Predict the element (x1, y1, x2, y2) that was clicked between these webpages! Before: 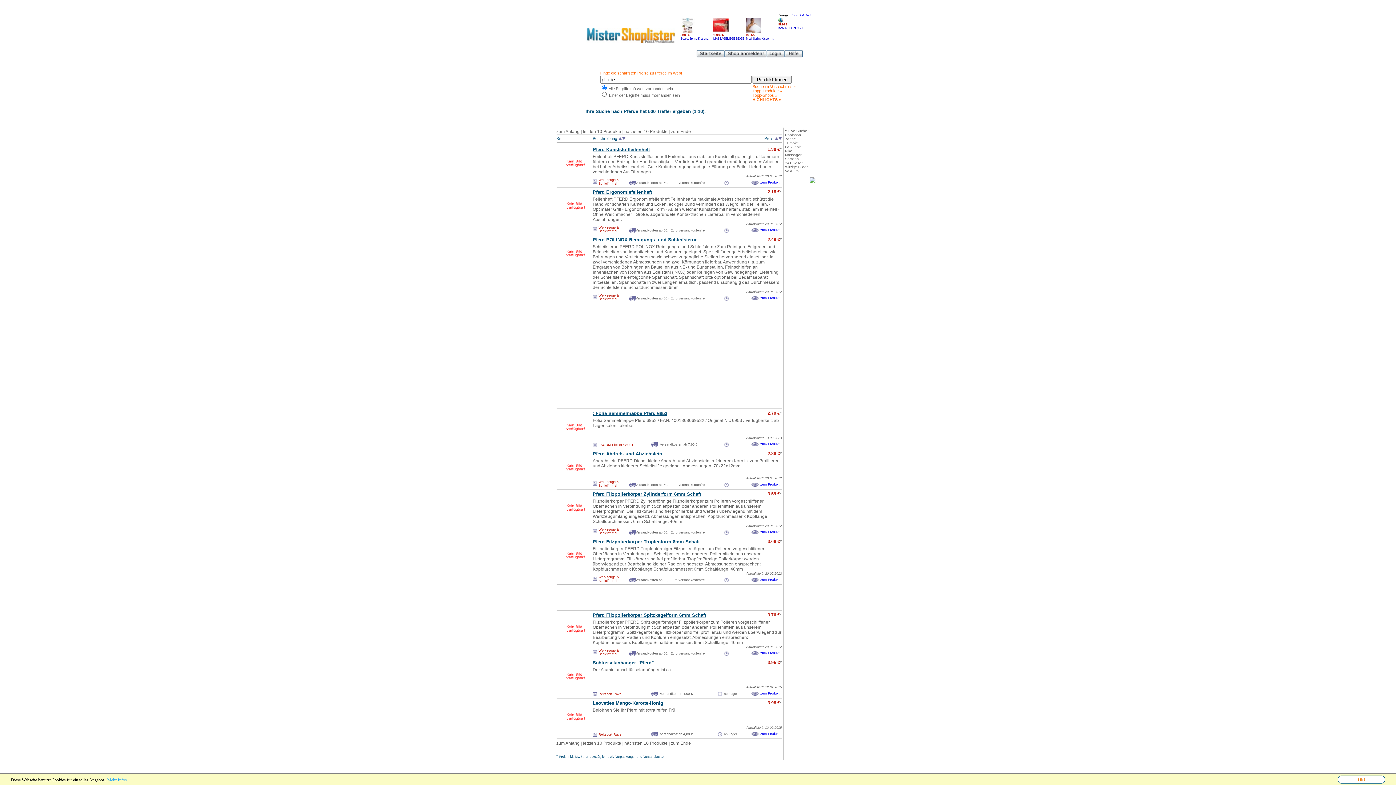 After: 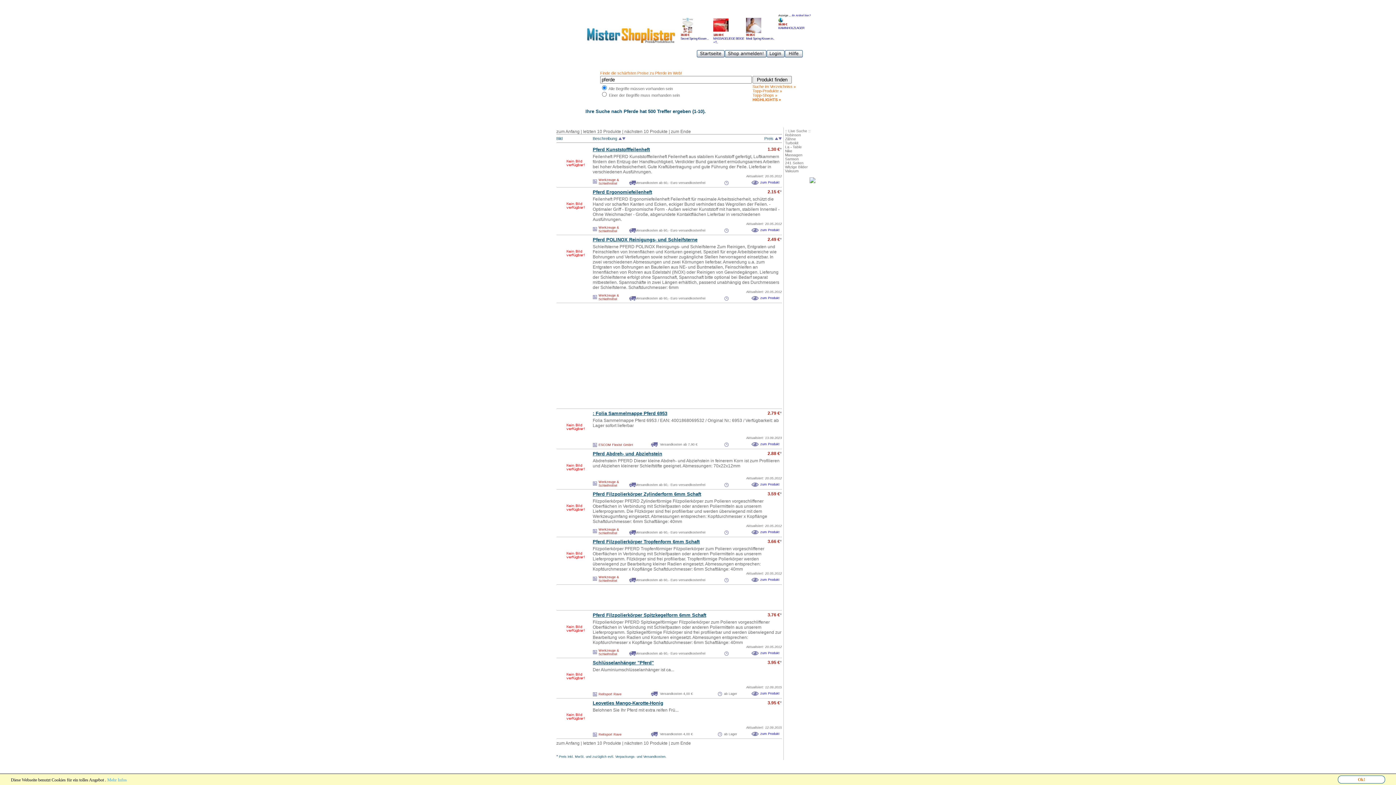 Action: bbox: (592, 226, 596, 232)